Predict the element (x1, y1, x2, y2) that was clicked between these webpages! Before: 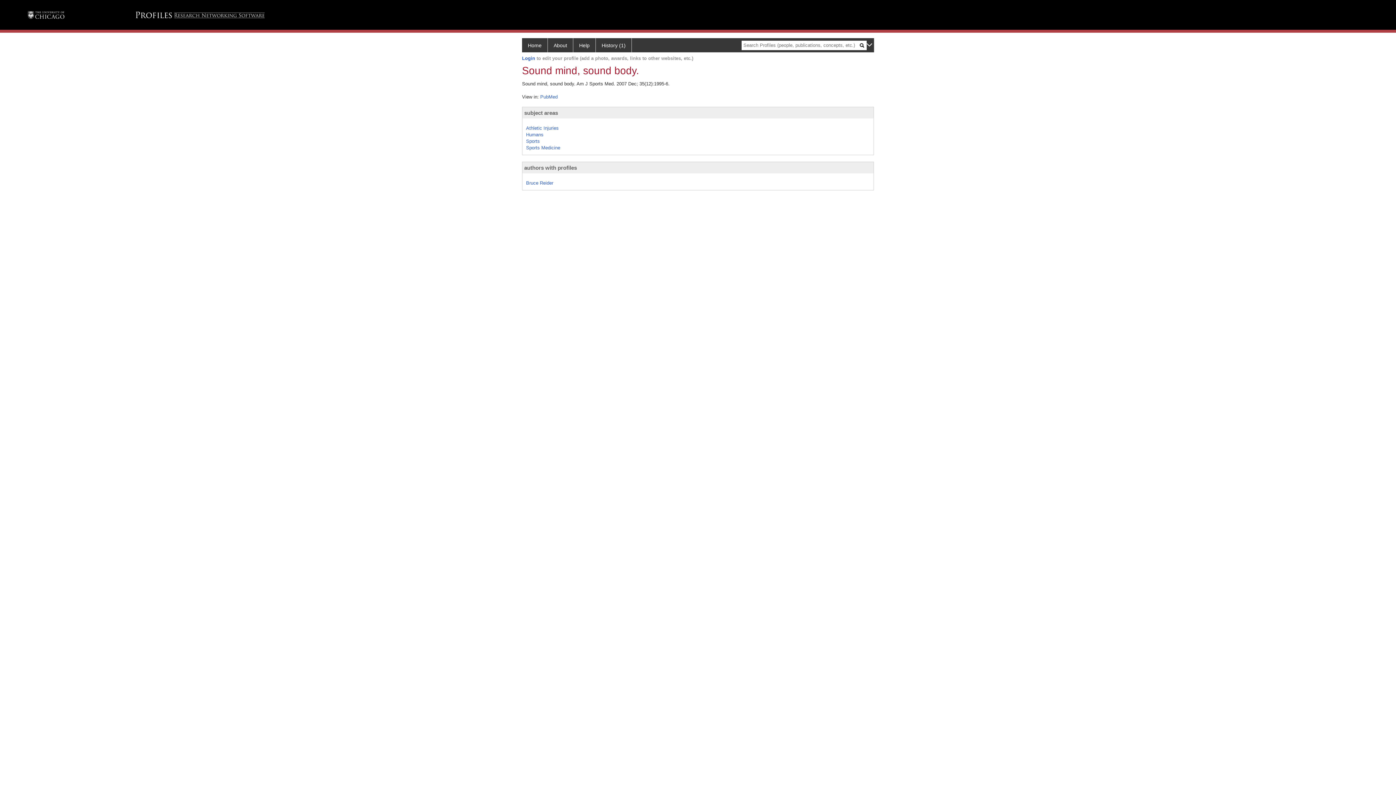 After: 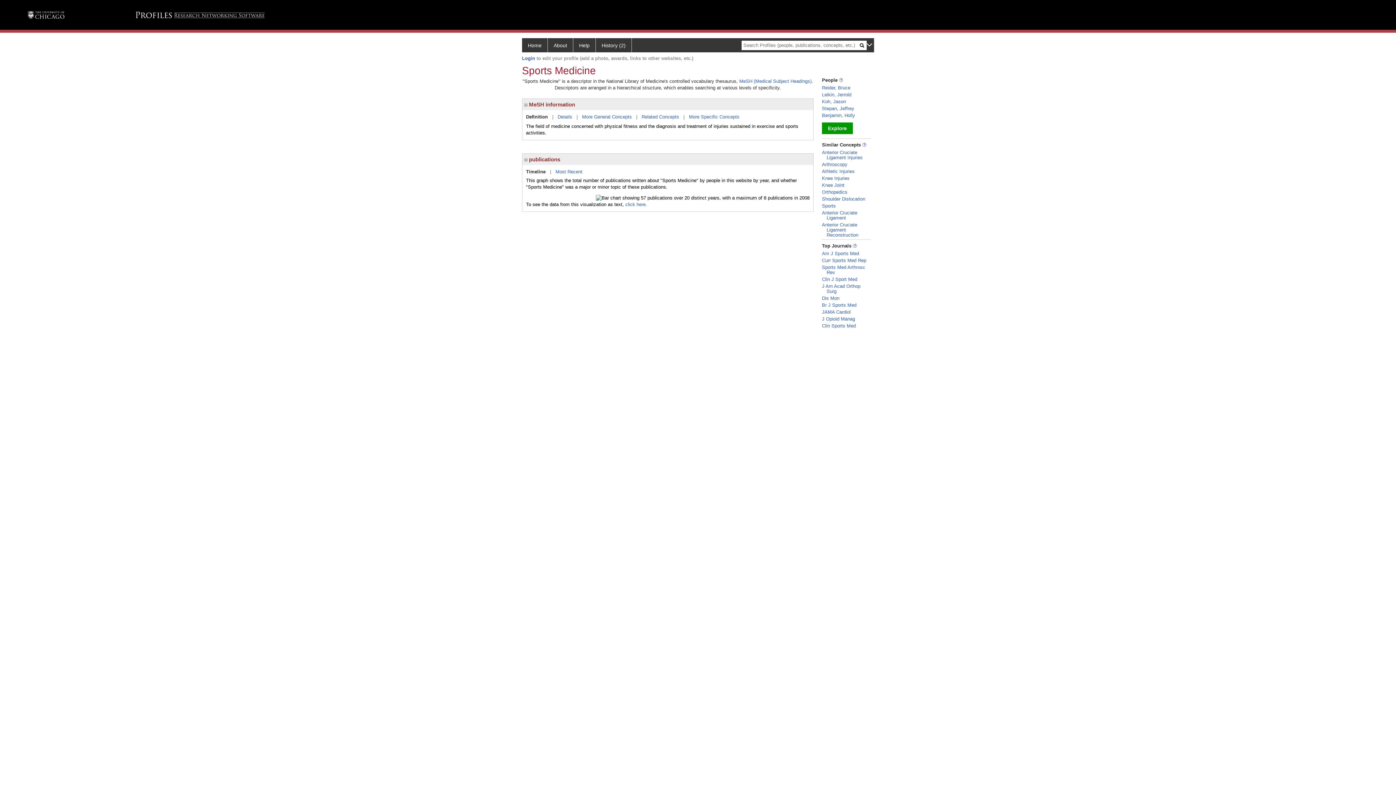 Action: bbox: (526, 144, 560, 150) label: Sports Medicine